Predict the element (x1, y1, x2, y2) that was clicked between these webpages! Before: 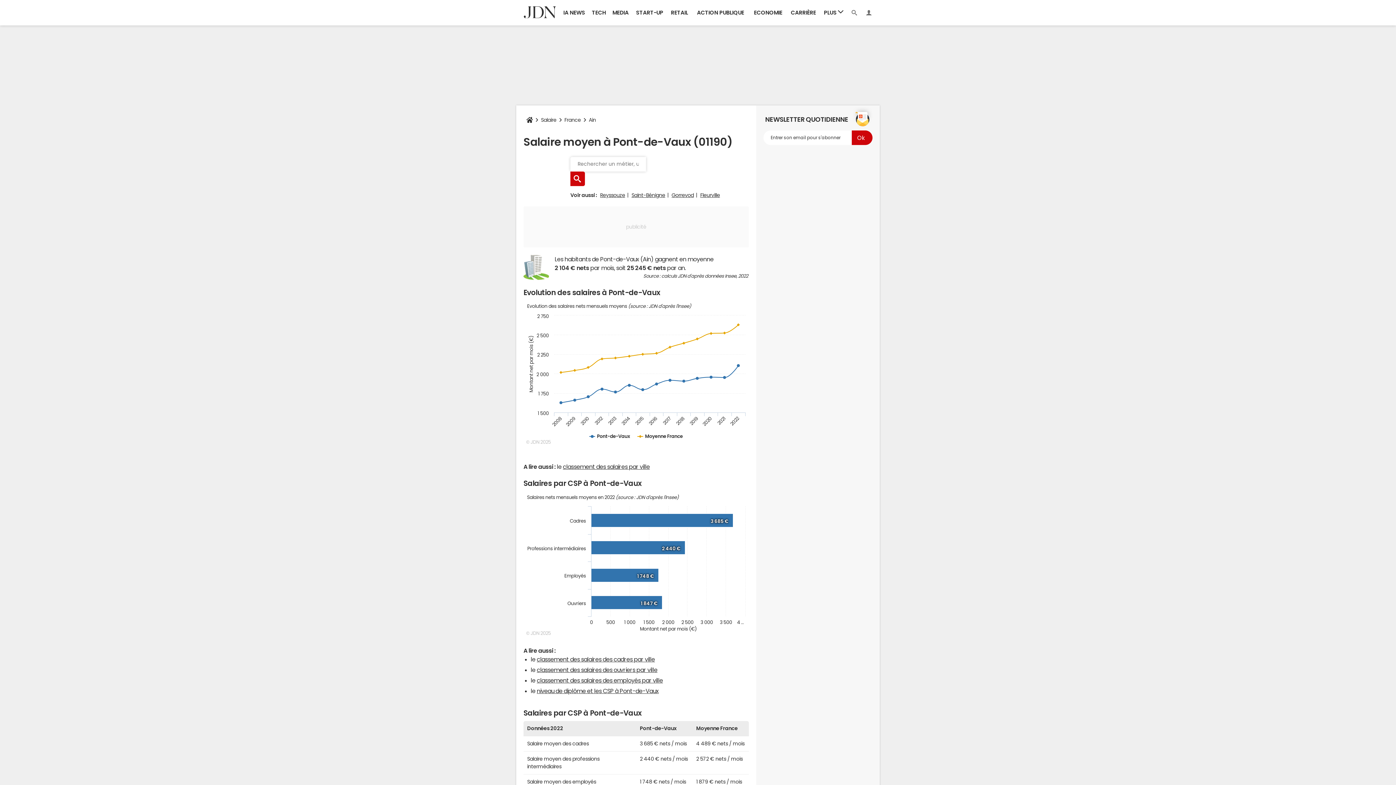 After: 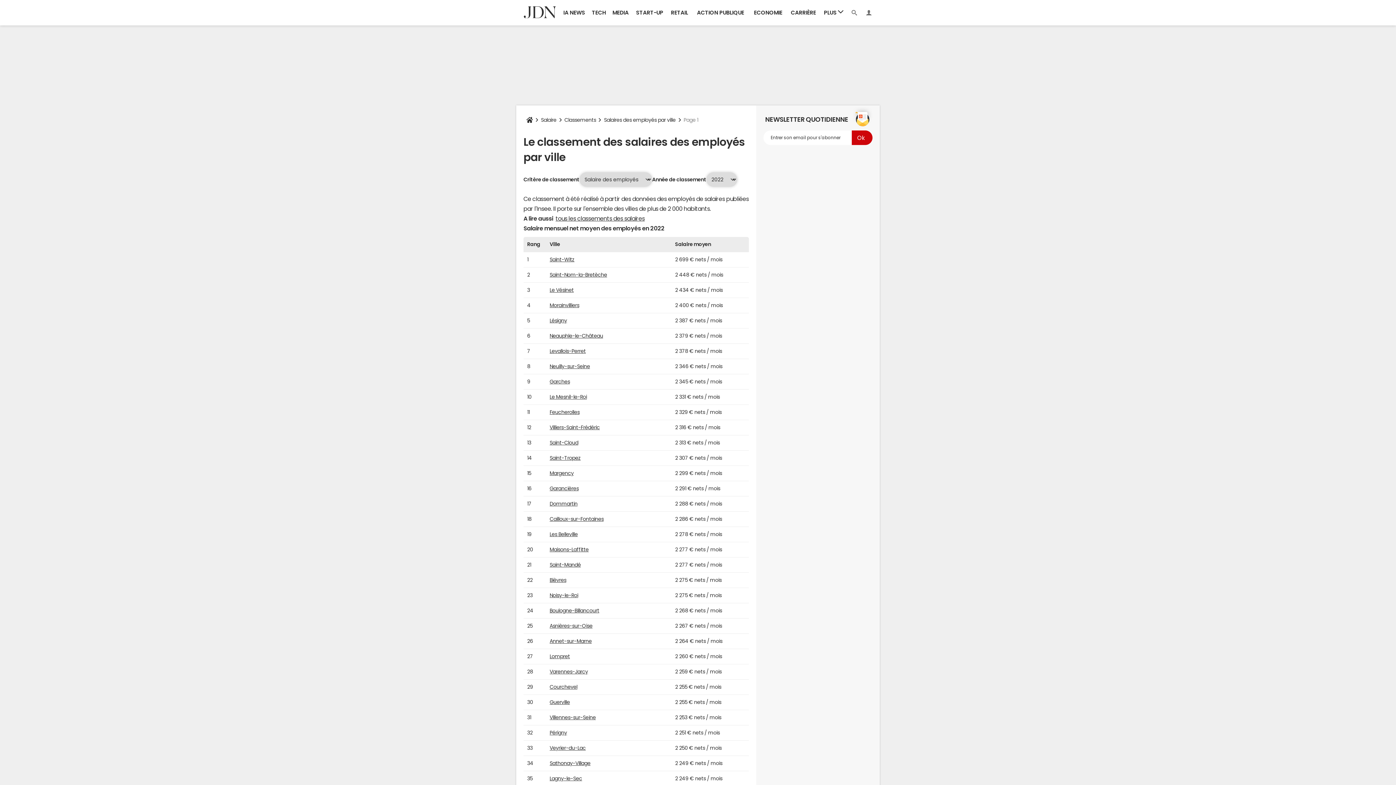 Action: bbox: (536, 677, 663, 683) label: classement des salaires des employés par ville